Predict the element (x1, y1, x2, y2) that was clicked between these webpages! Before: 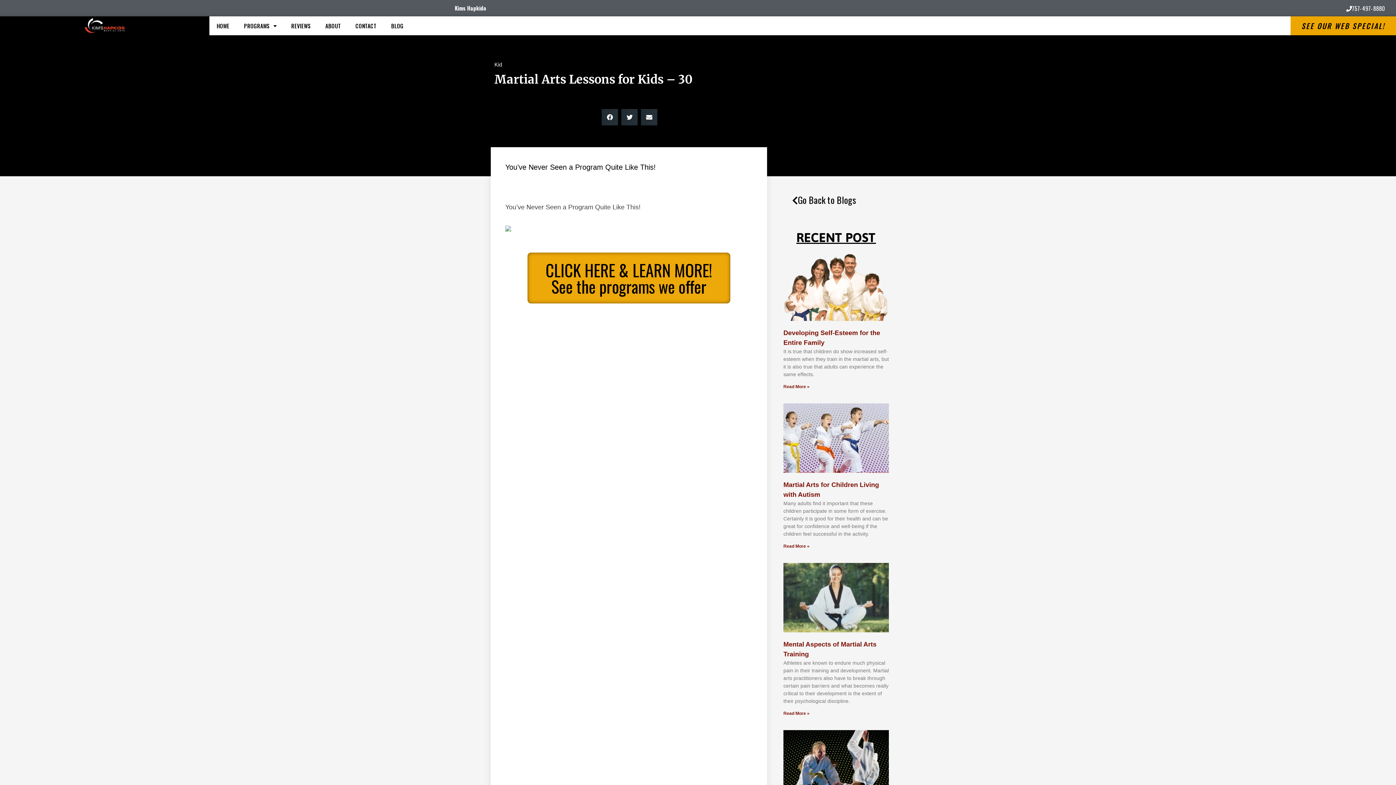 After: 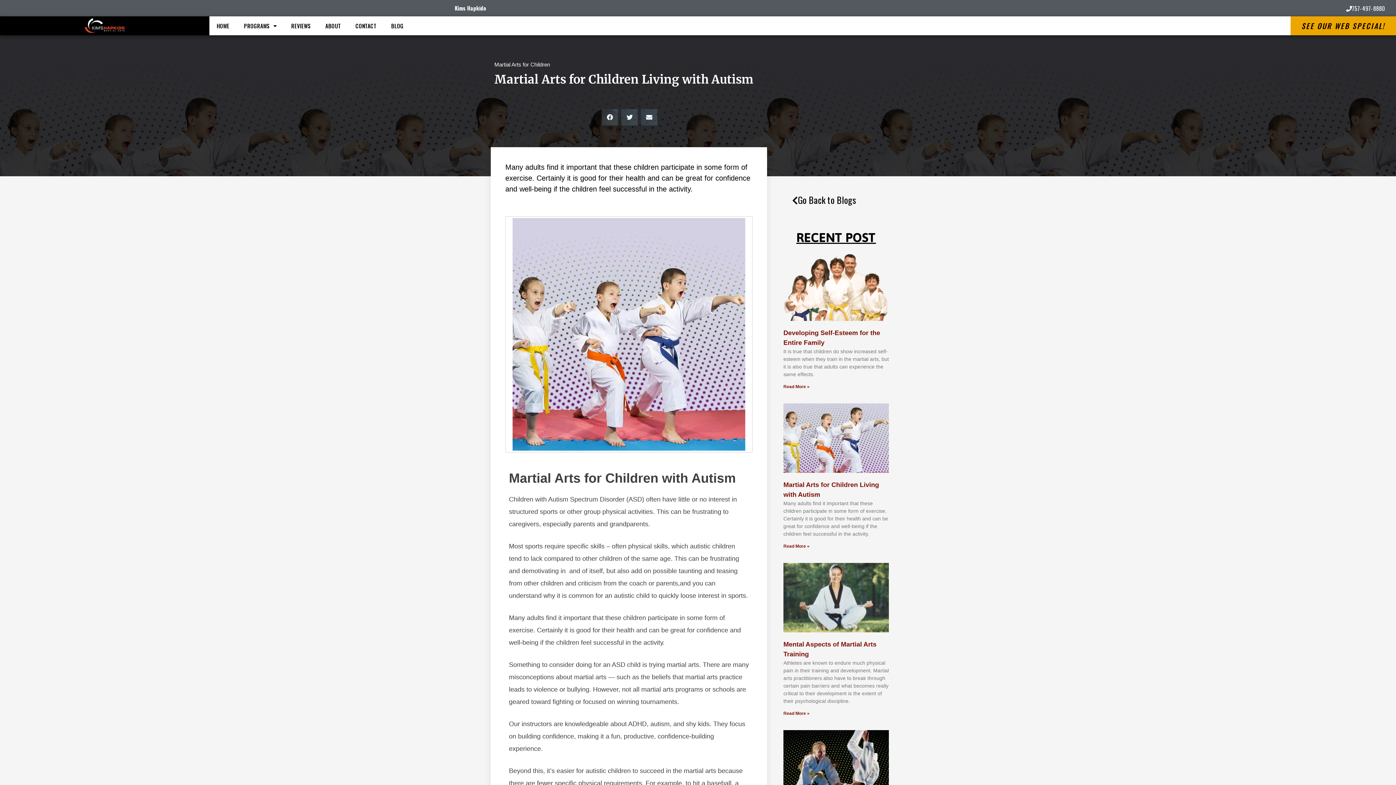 Action: bbox: (783, 403, 889, 473)